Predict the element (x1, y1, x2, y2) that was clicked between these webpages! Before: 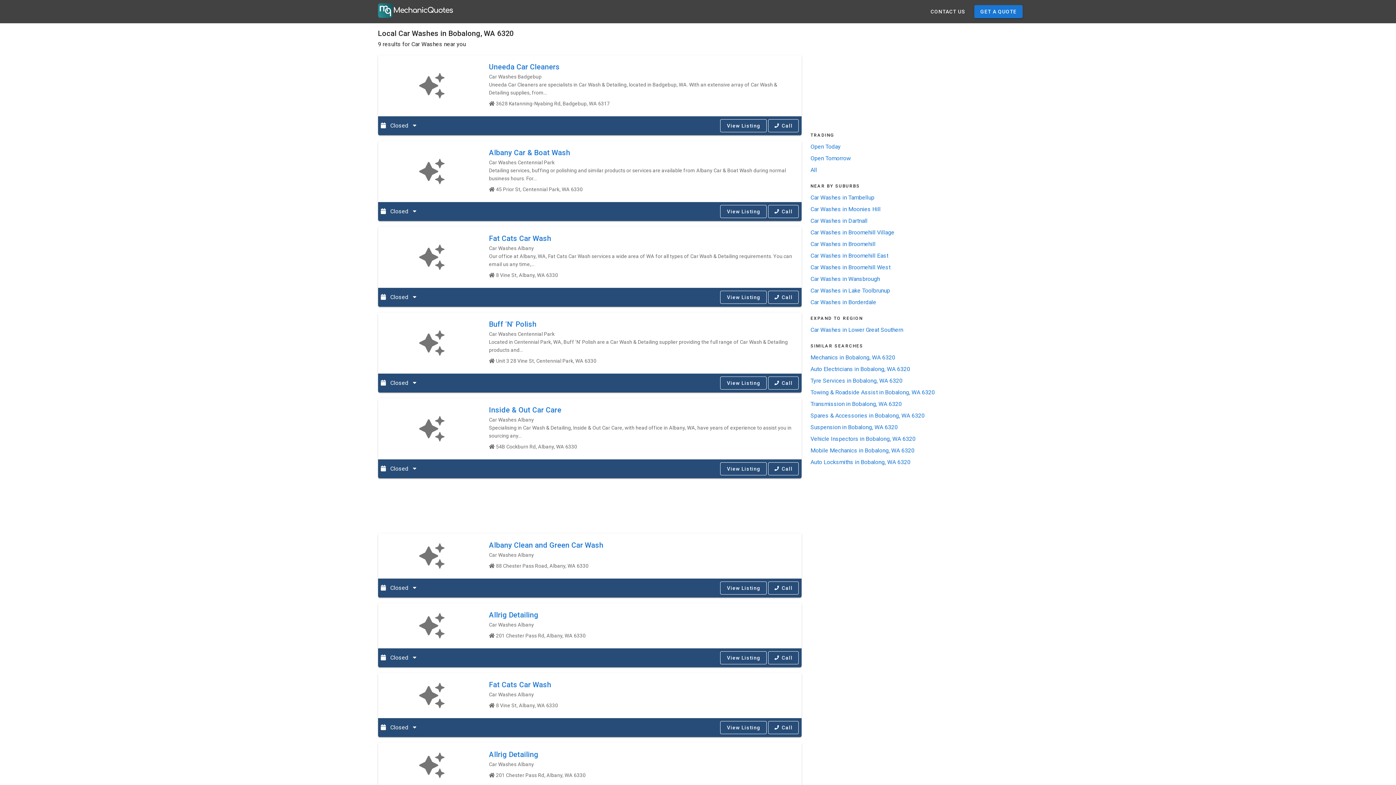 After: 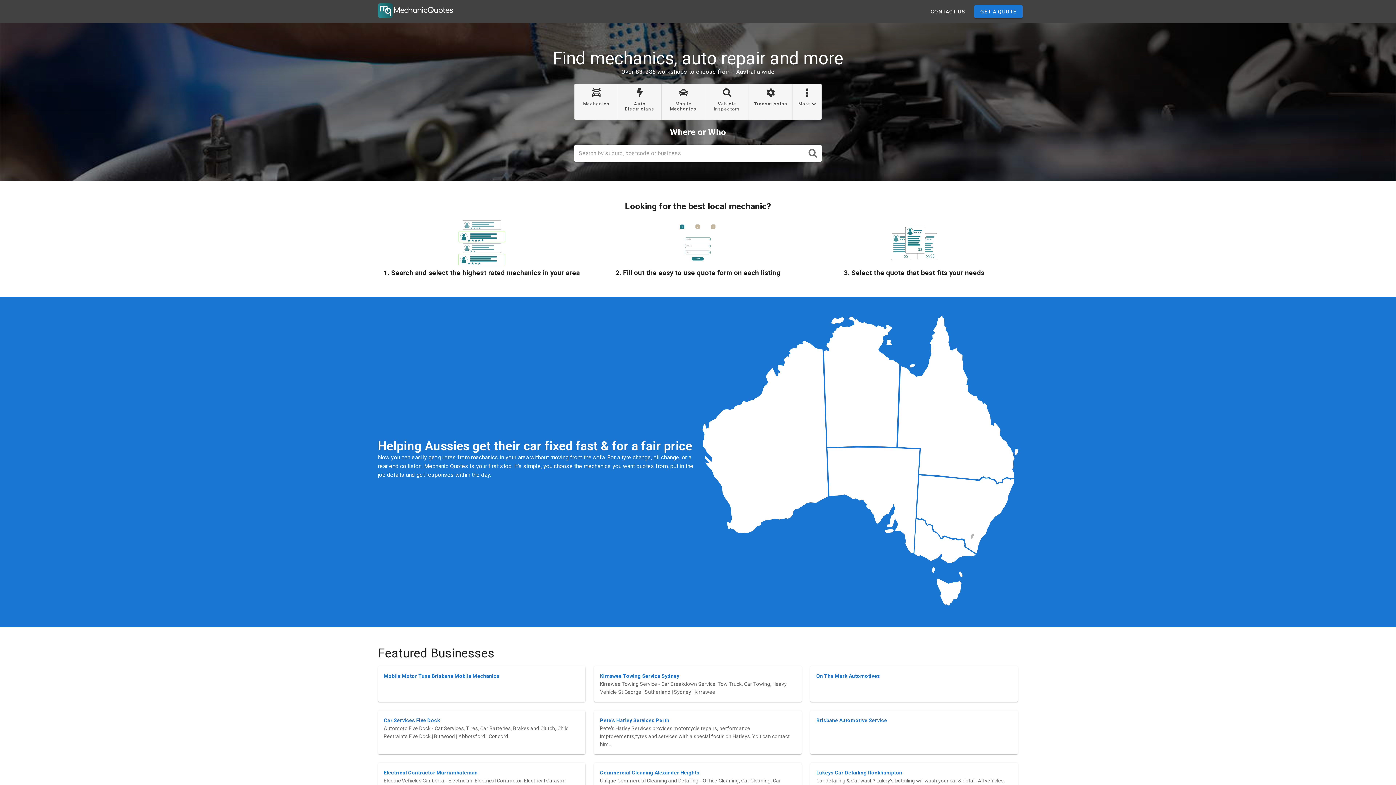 Action: bbox: (378, 3, 452, 20)